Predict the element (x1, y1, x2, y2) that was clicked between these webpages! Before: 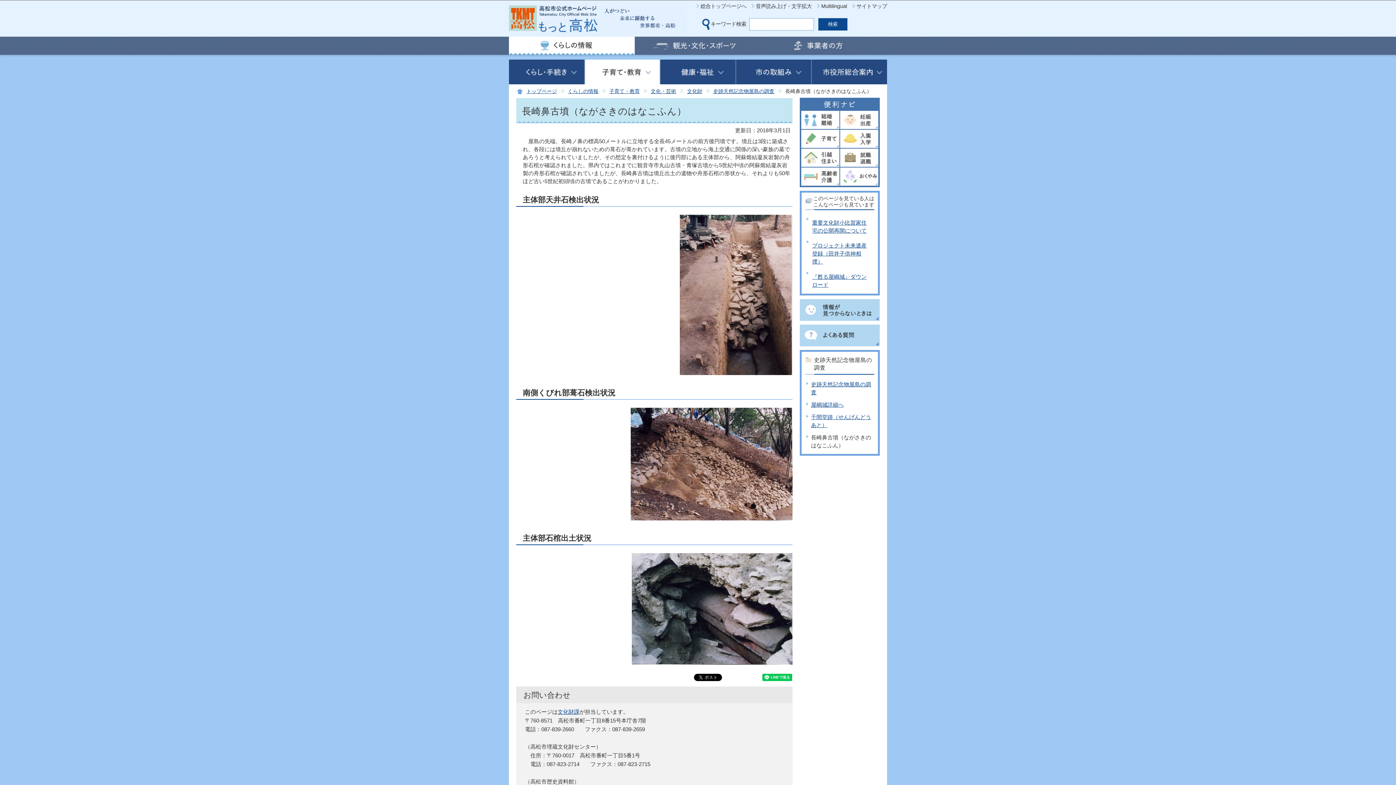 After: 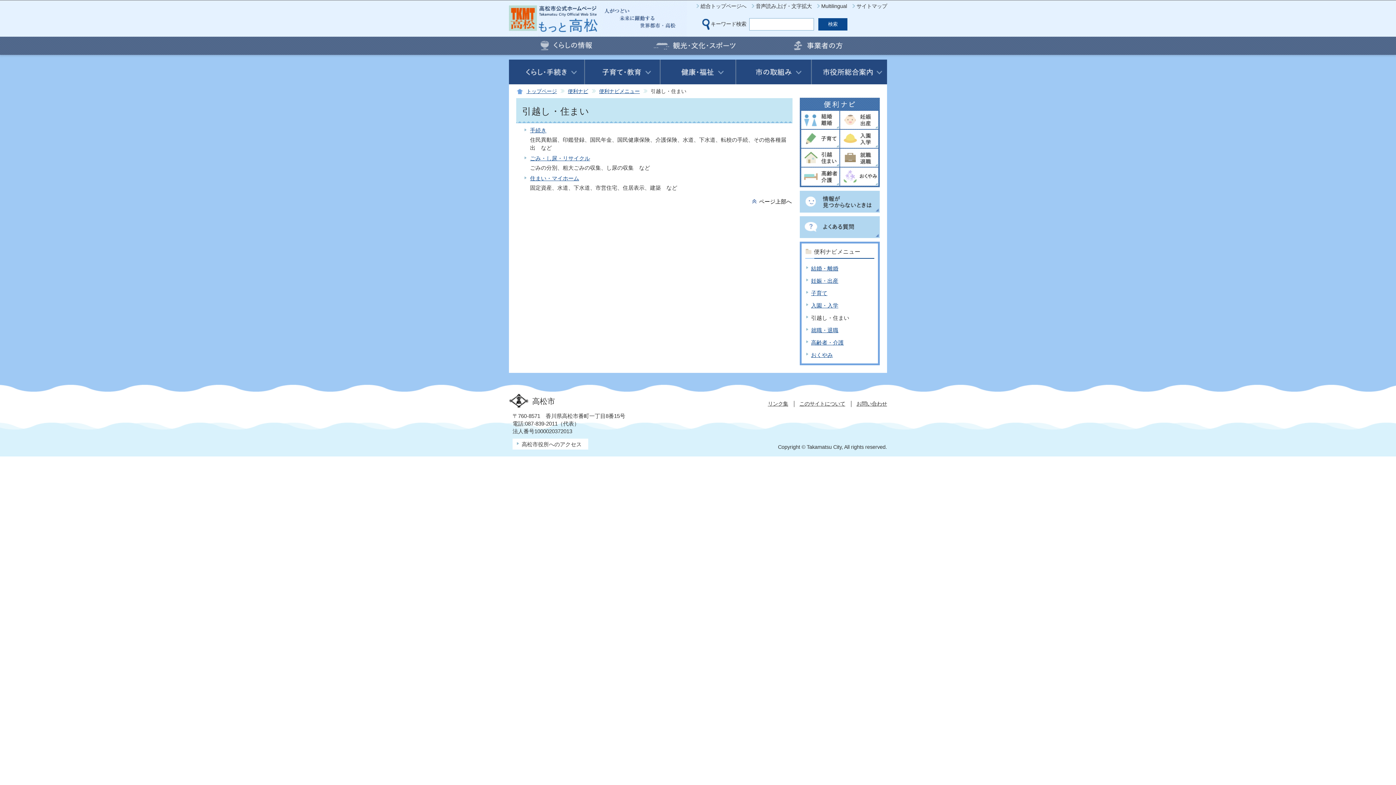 Action: bbox: (801, 165, 839, 167)